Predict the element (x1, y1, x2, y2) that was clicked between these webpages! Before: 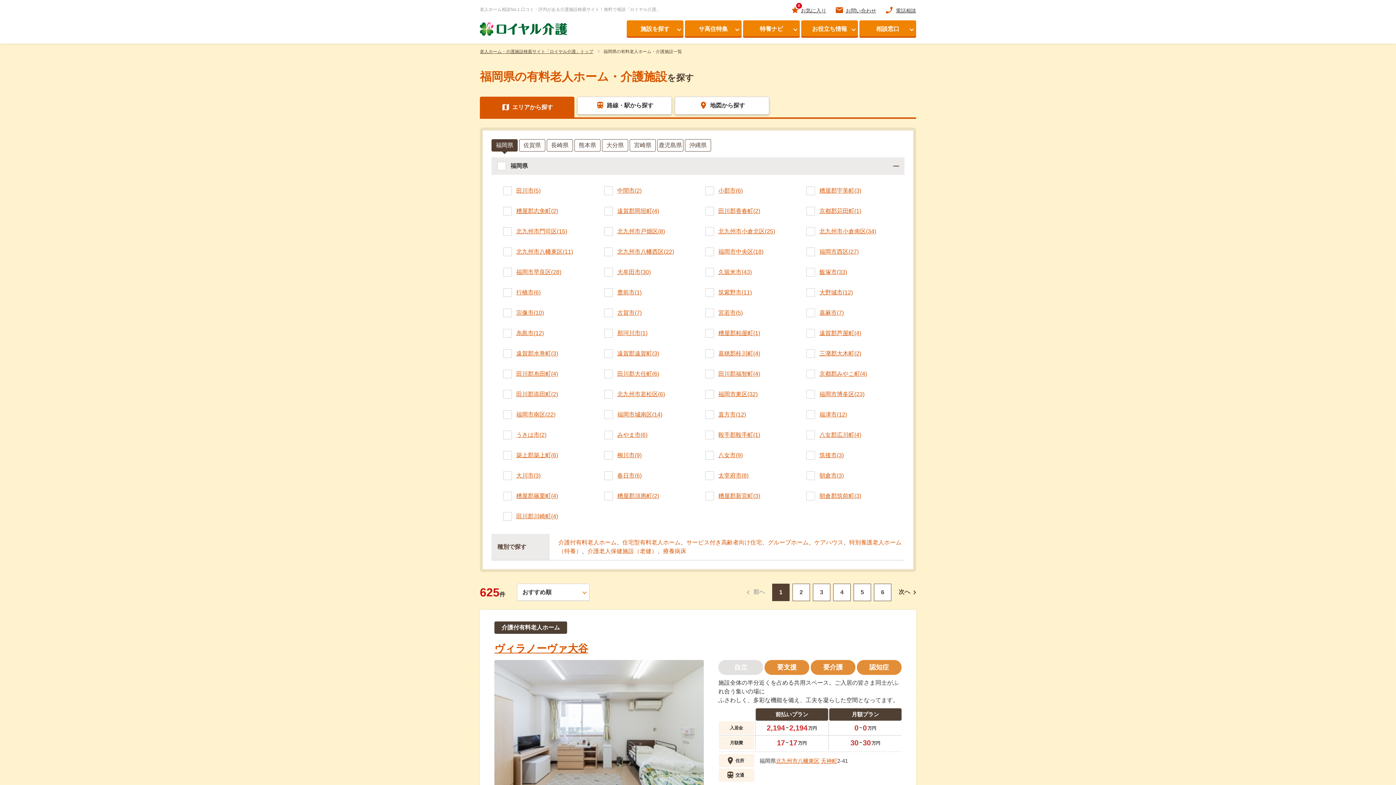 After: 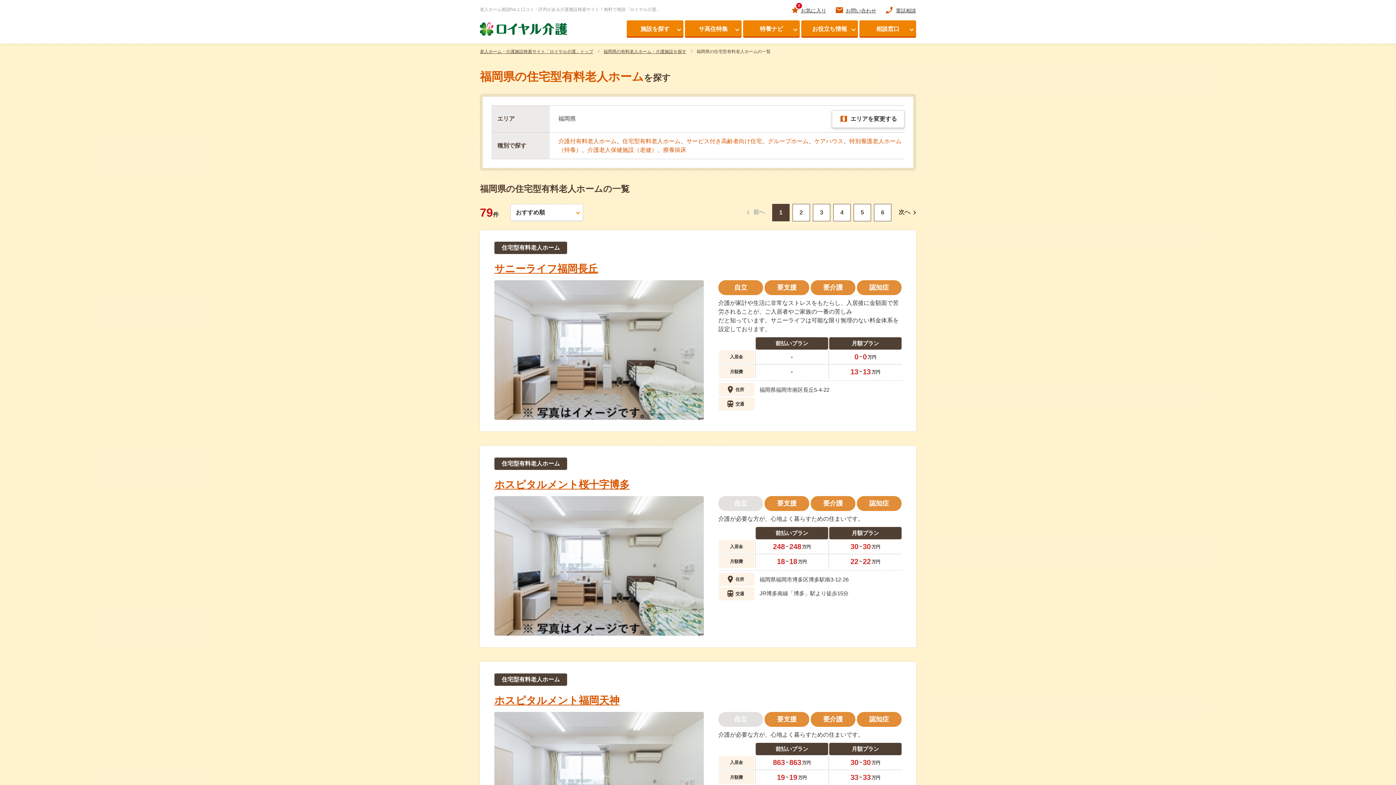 Action: bbox: (622, 539, 680, 545) label: 住宅型有料老人ホーム